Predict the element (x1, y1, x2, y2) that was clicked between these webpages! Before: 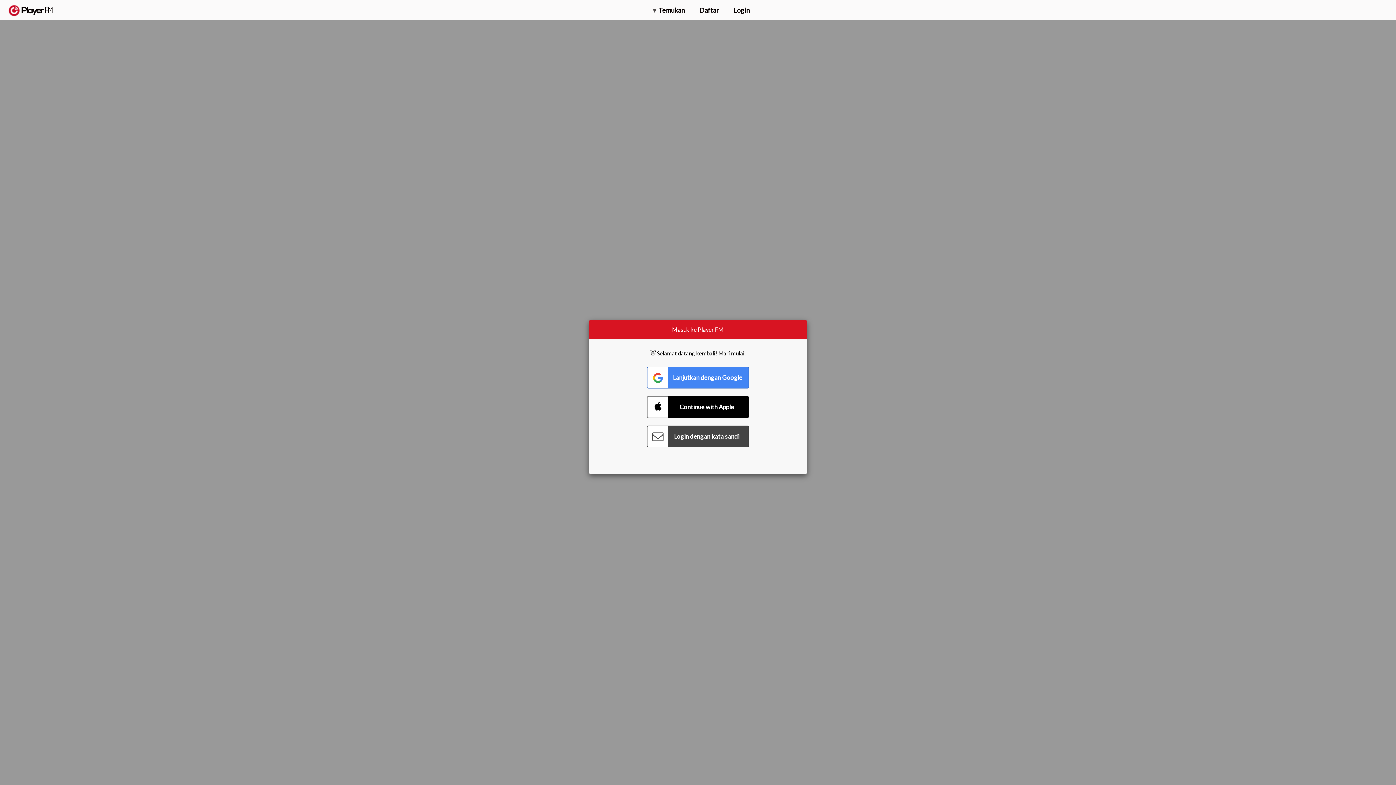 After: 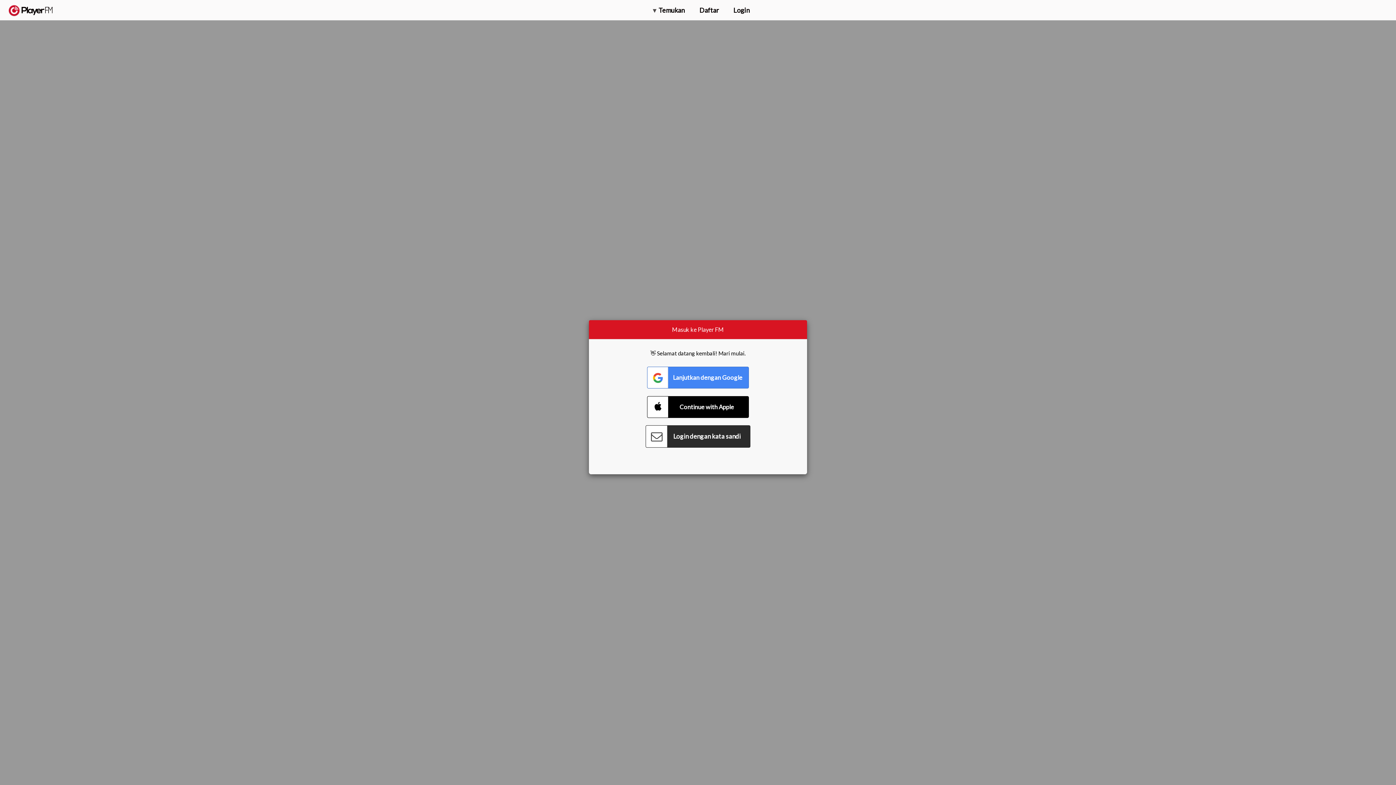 Action: bbox: (647, 425, 749, 447) label: Connect with Password